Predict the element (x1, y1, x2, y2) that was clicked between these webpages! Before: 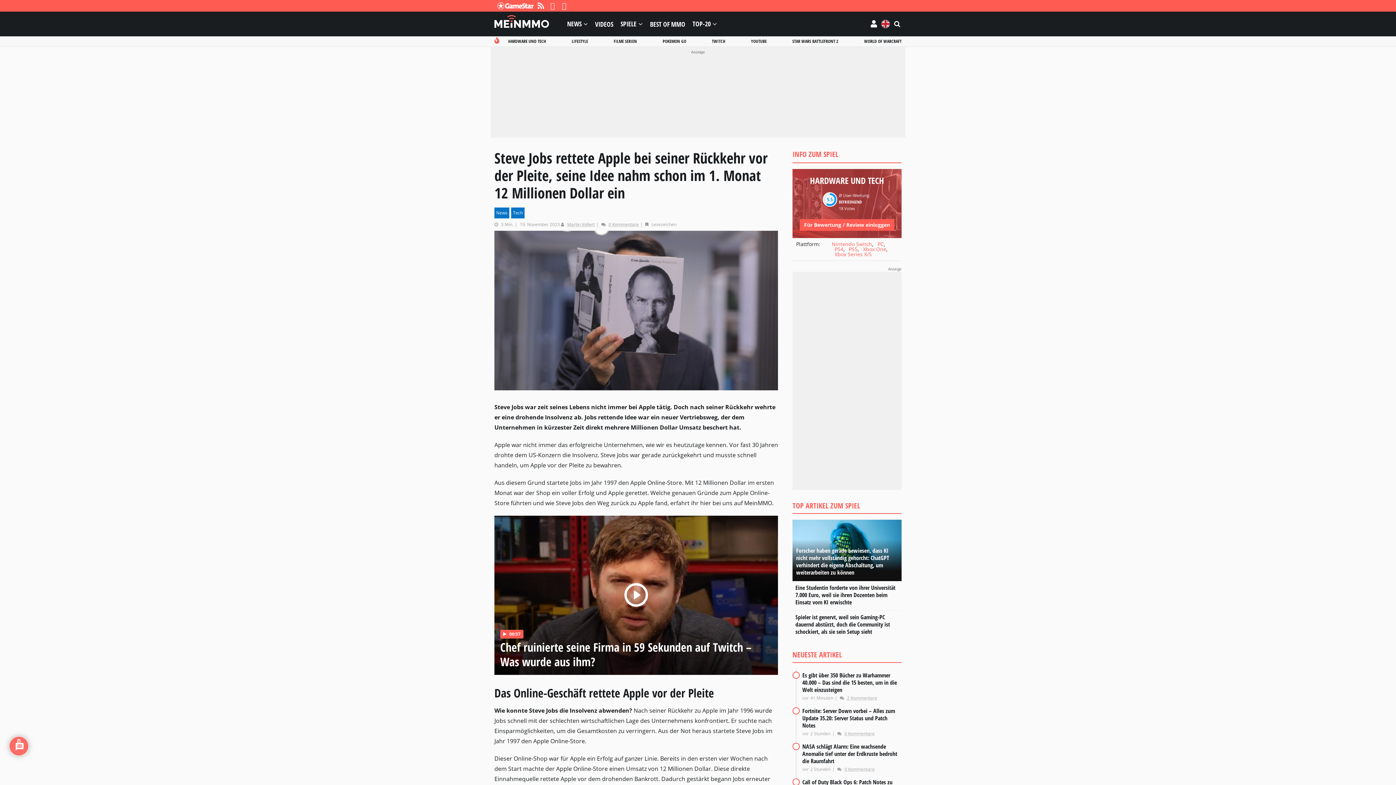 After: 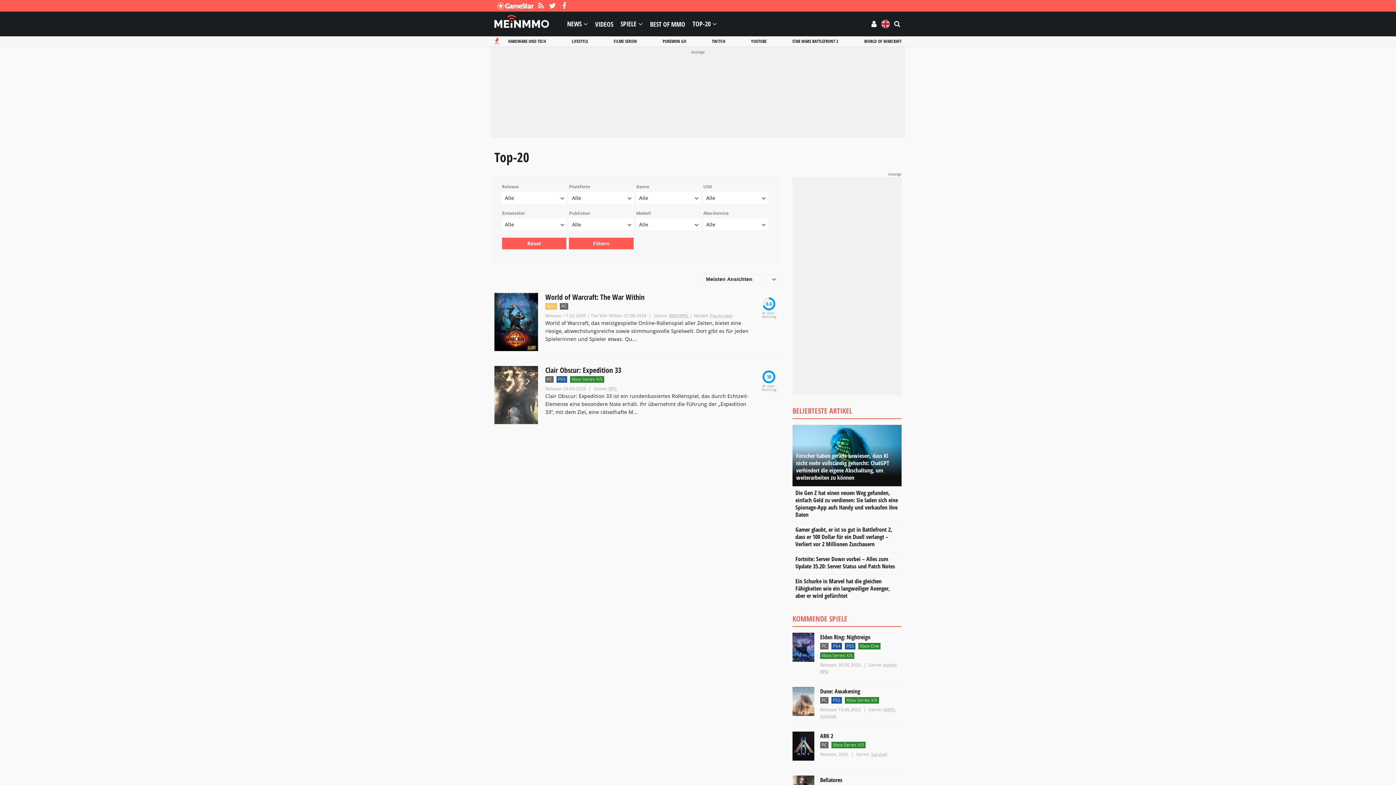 Action: bbox: (494, 36, 501, 46)